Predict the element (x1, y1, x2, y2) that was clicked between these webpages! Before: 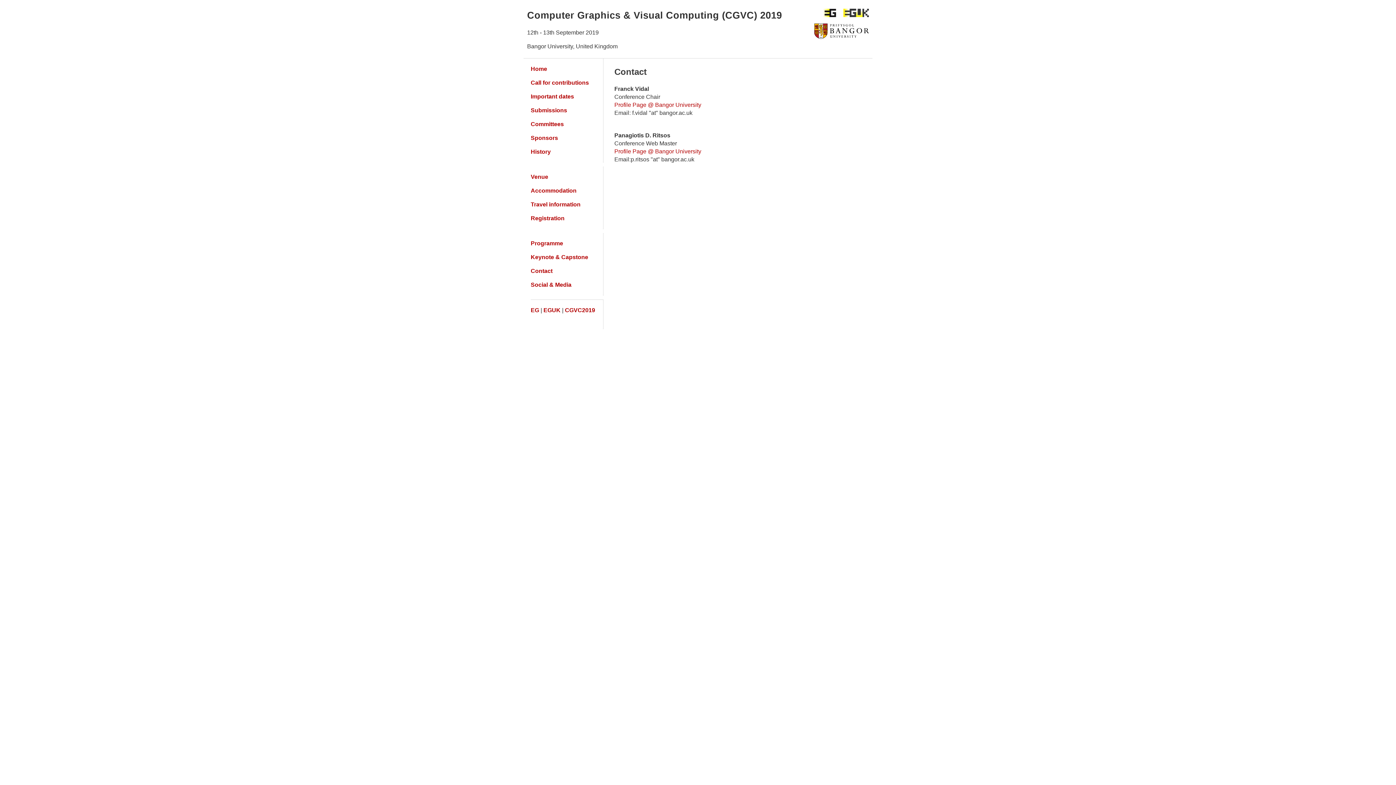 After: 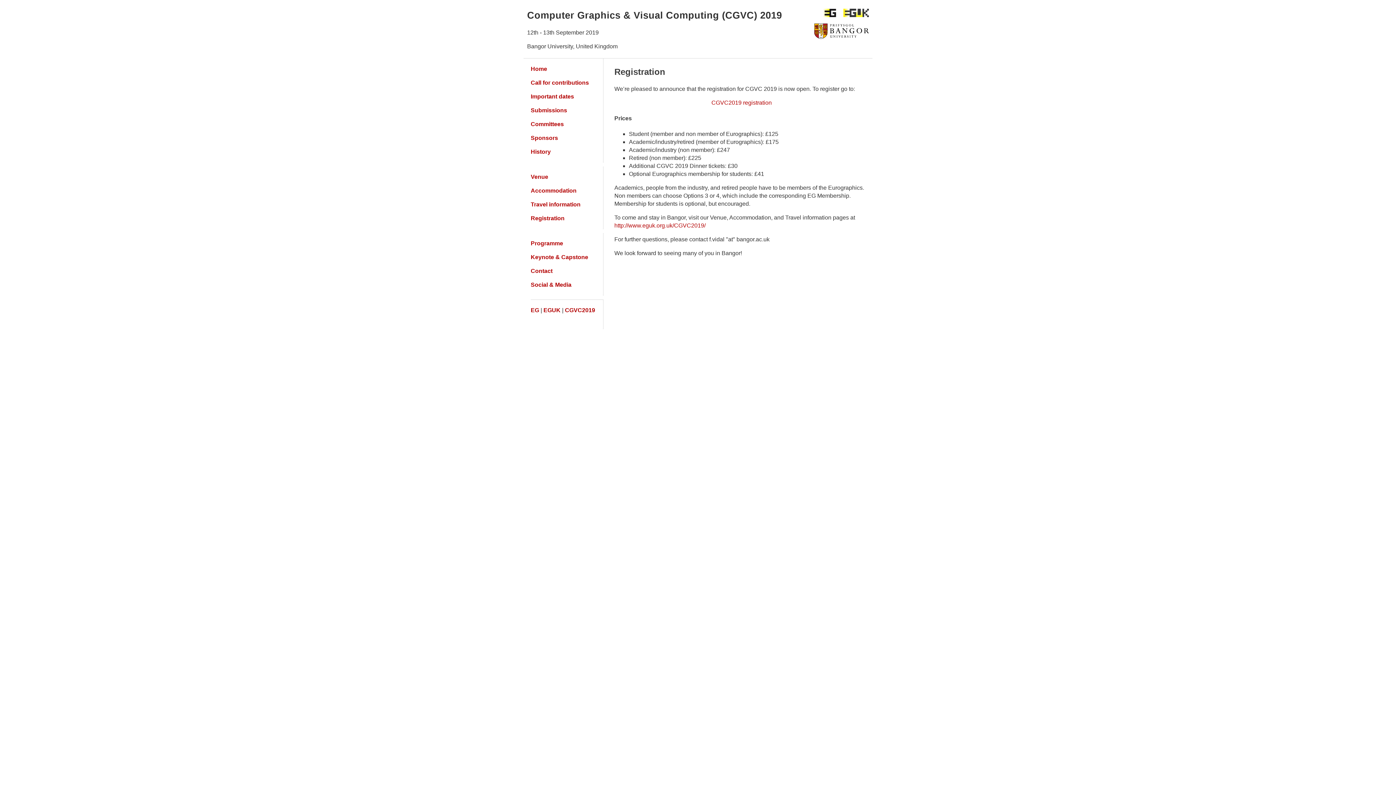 Action: bbox: (530, 215, 564, 221) label: Registration